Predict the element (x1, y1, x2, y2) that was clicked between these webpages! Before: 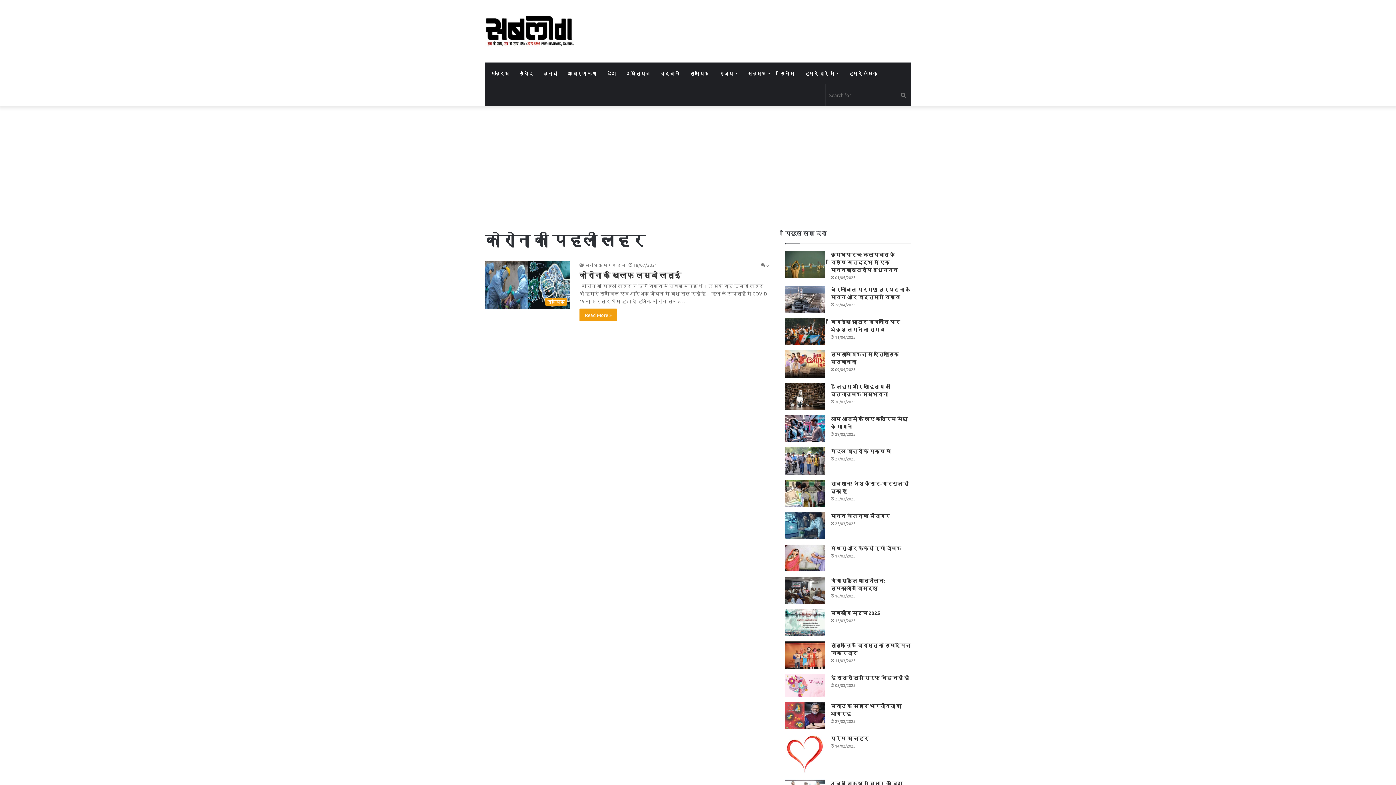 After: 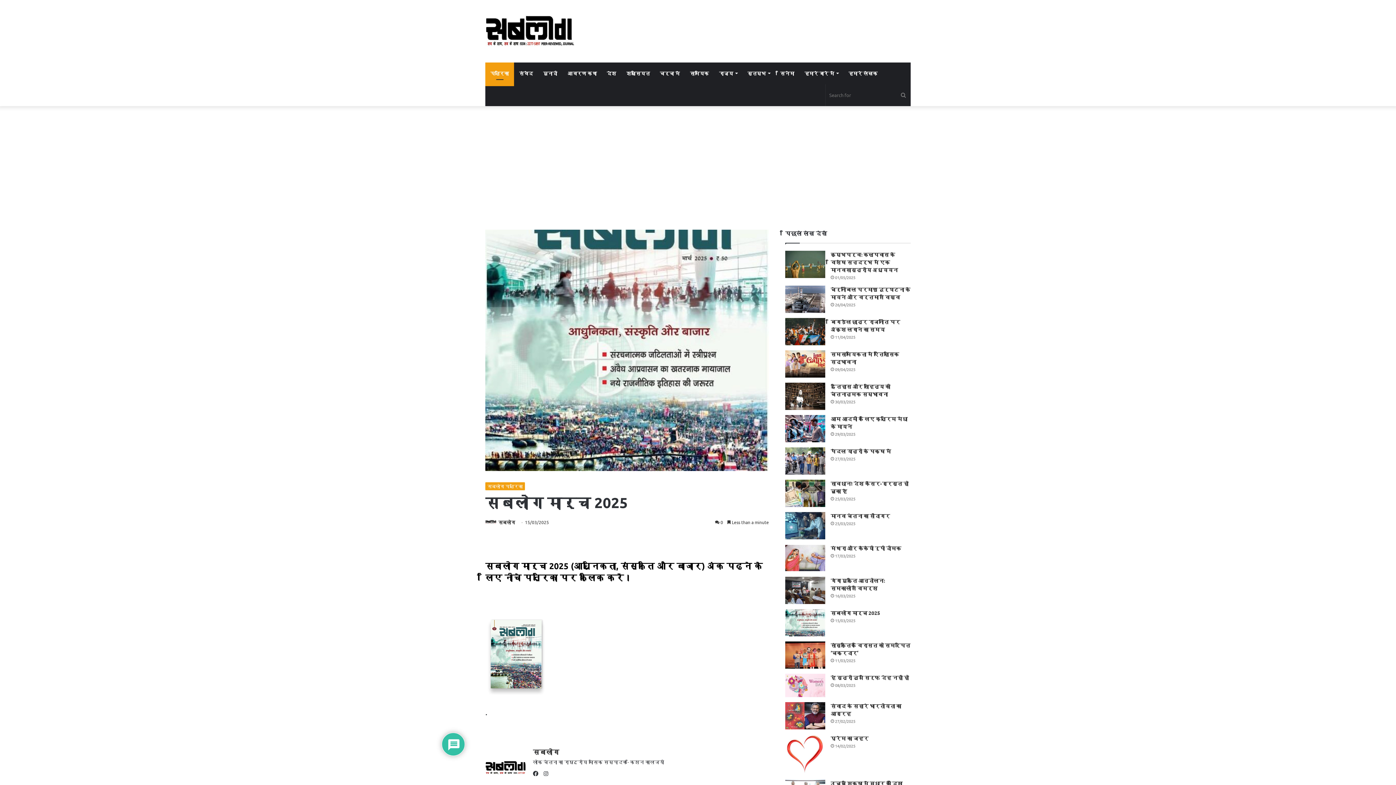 Action: label: सबलोग मार्च 2025 bbox: (785, 609, 825, 636)